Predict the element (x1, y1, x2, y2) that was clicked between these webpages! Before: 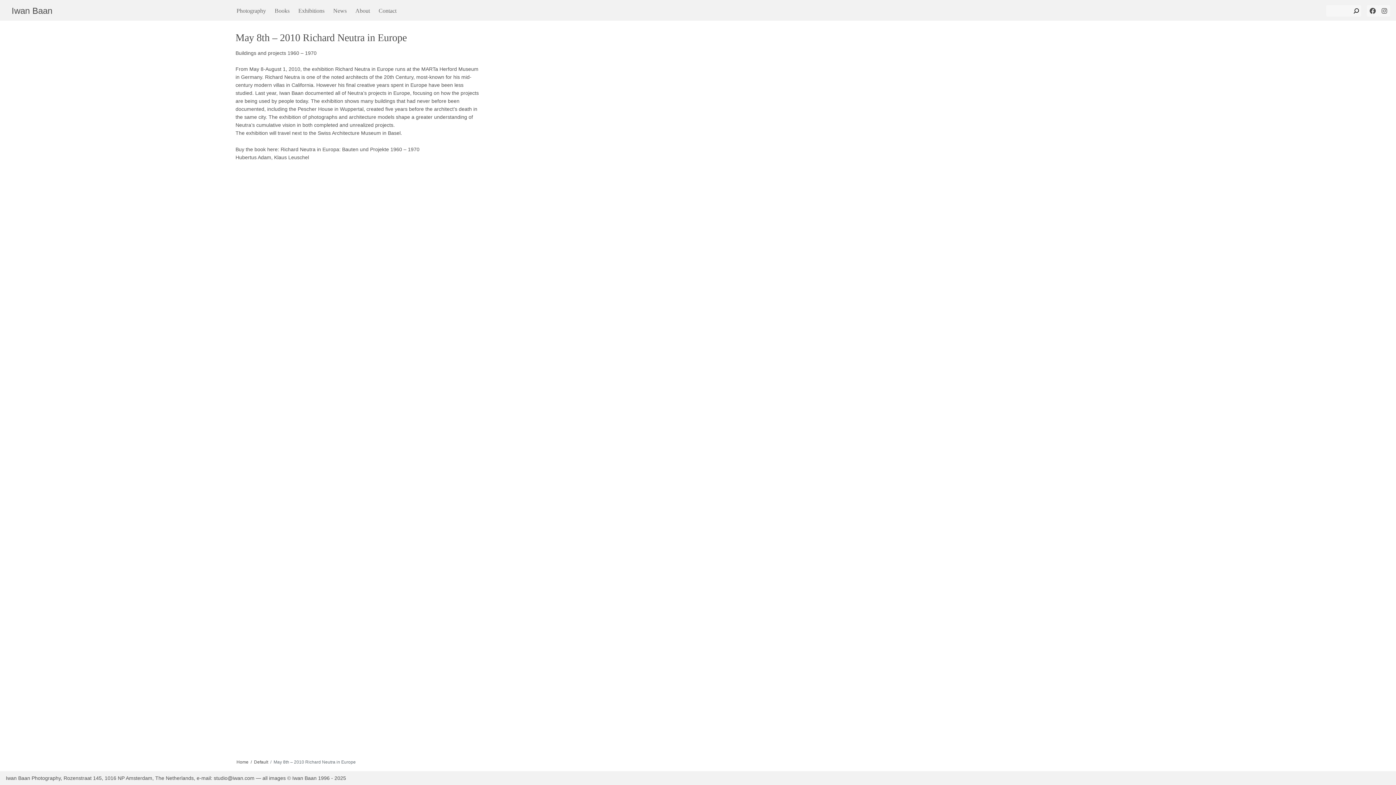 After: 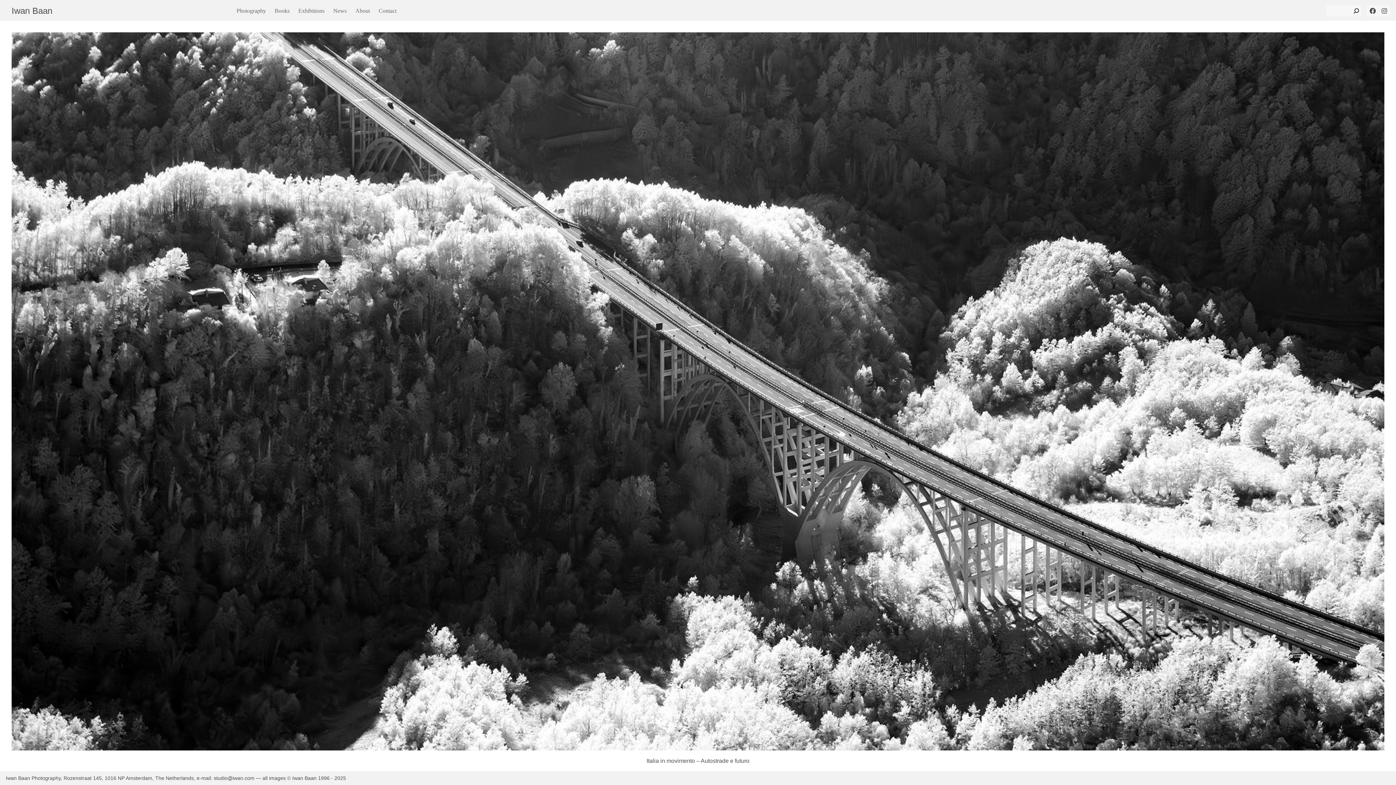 Action: bbox: (236, 760, 248, 765) label: Home